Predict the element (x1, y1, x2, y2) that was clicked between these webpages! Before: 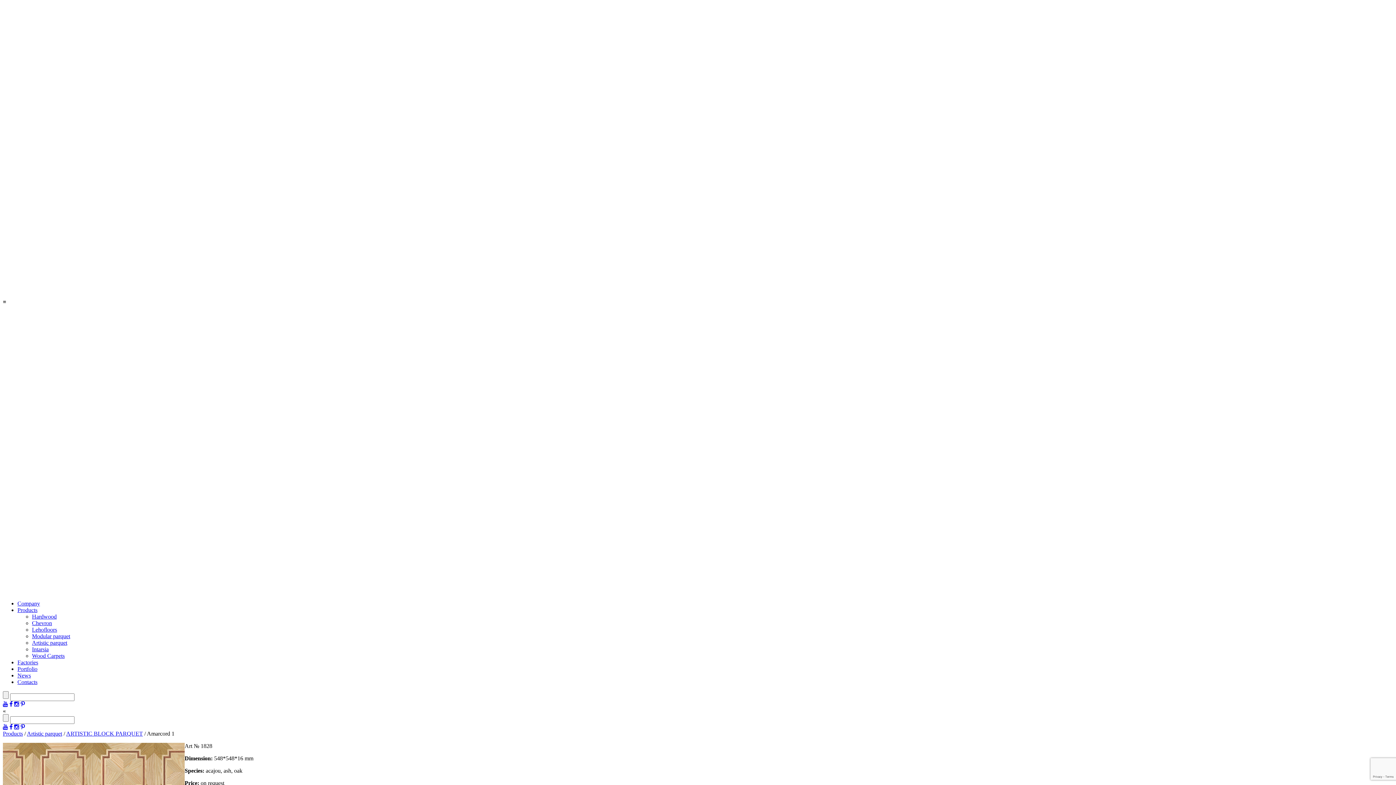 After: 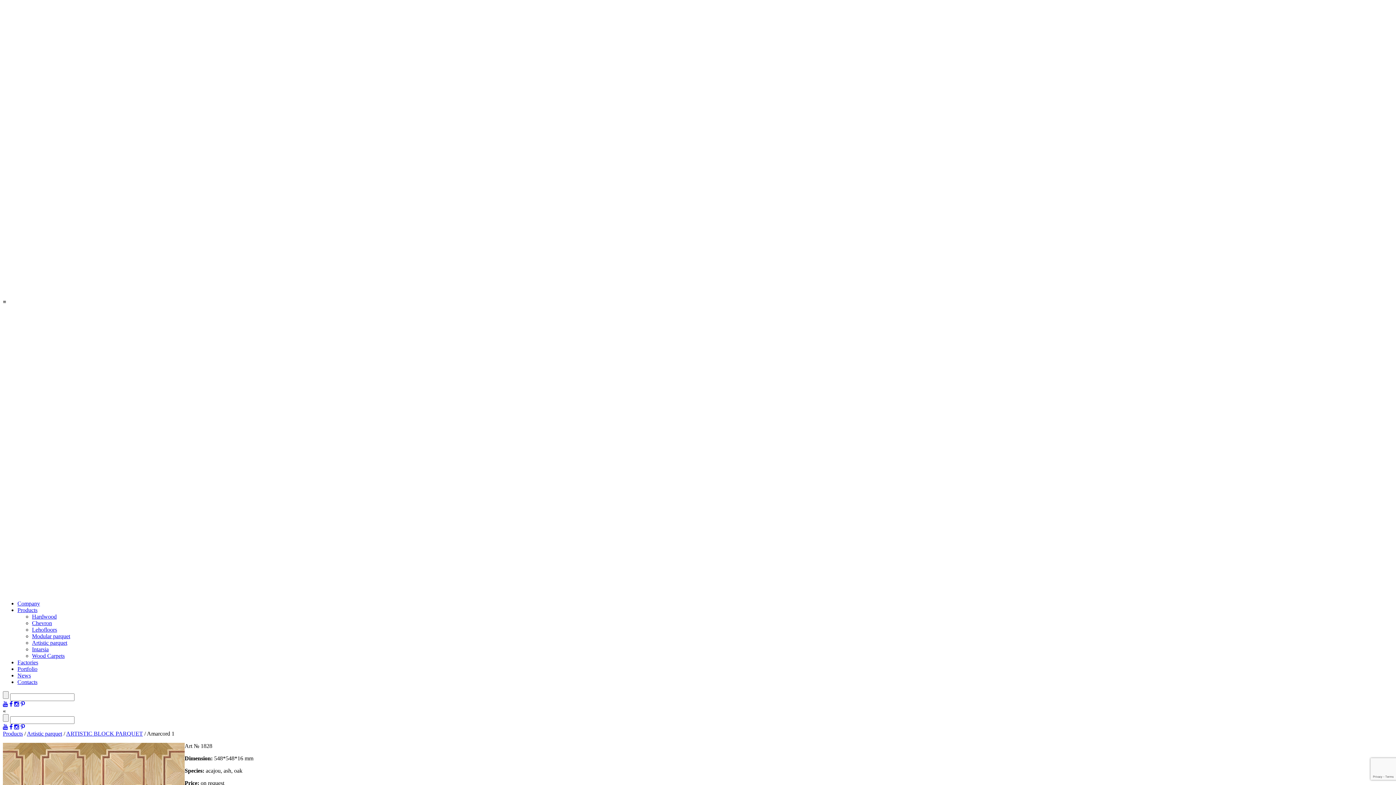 Action: bbox: (20, 701, 24, 707)